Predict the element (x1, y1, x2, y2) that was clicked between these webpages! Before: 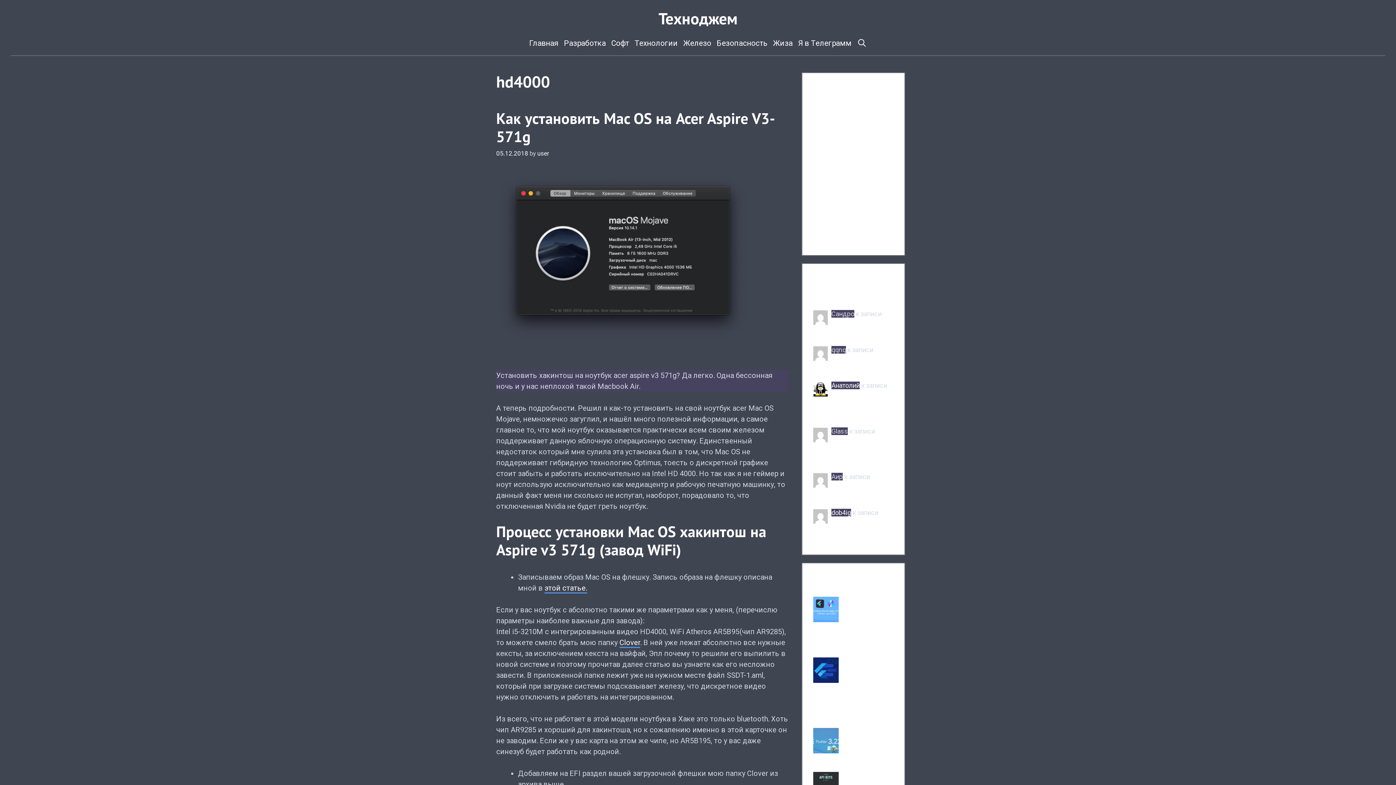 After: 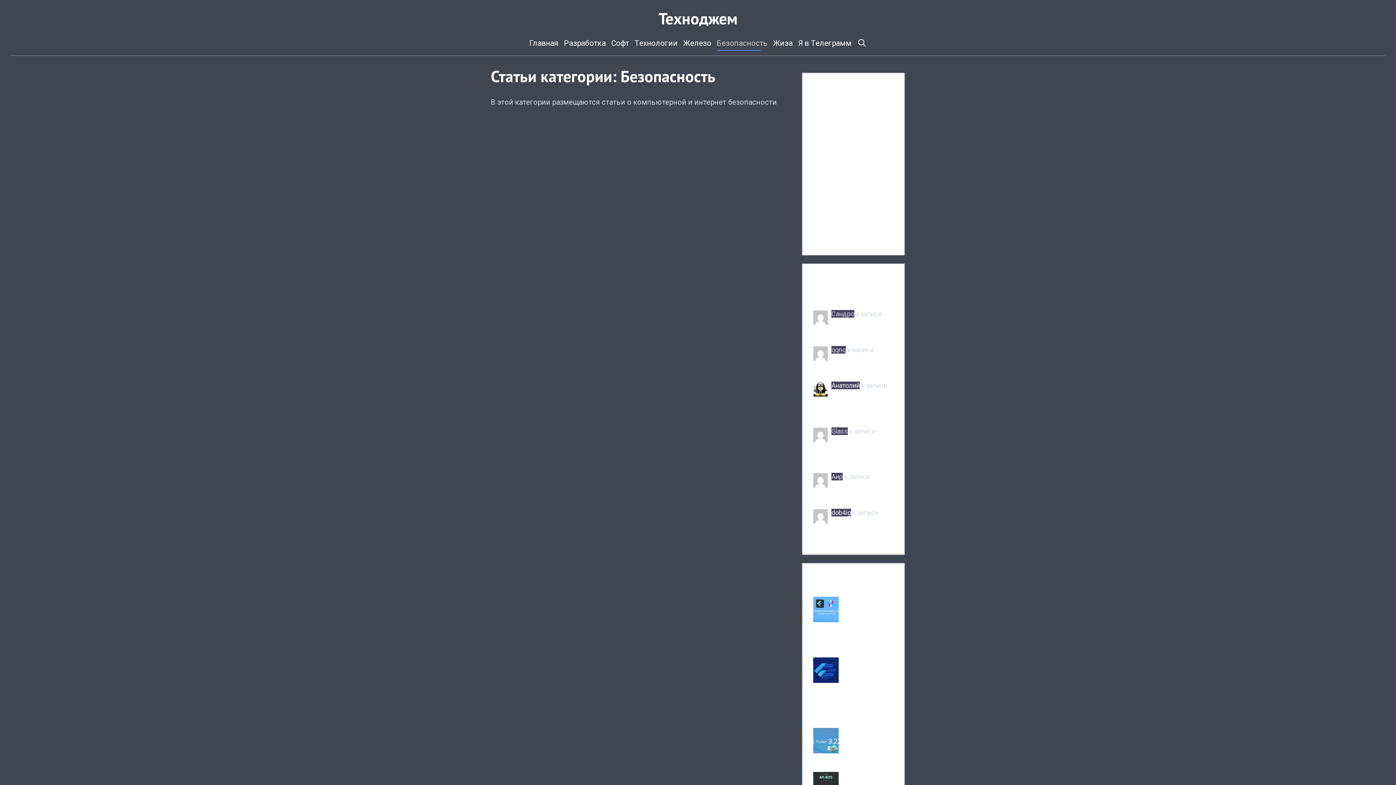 Action: label: Безопасность bbox: (813, 129, 855, 136)